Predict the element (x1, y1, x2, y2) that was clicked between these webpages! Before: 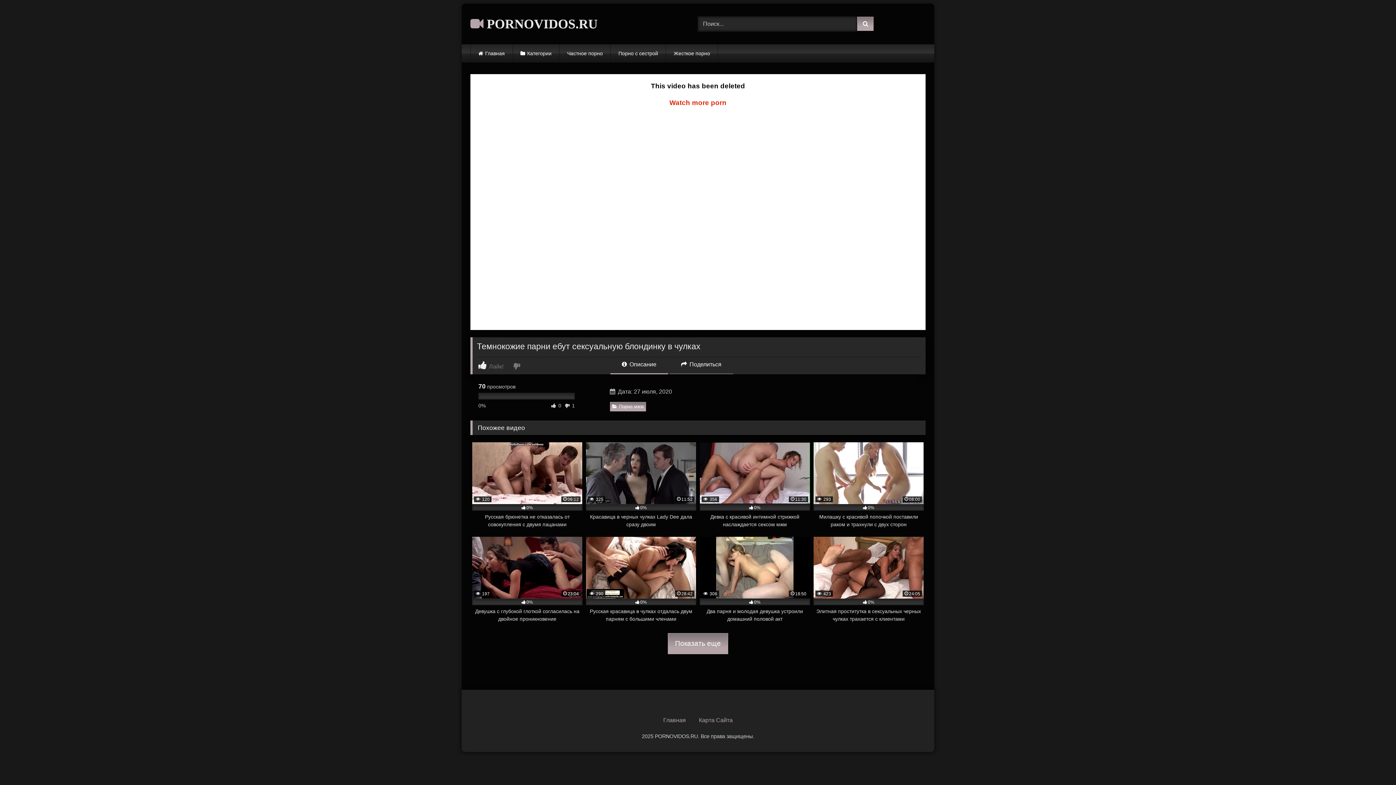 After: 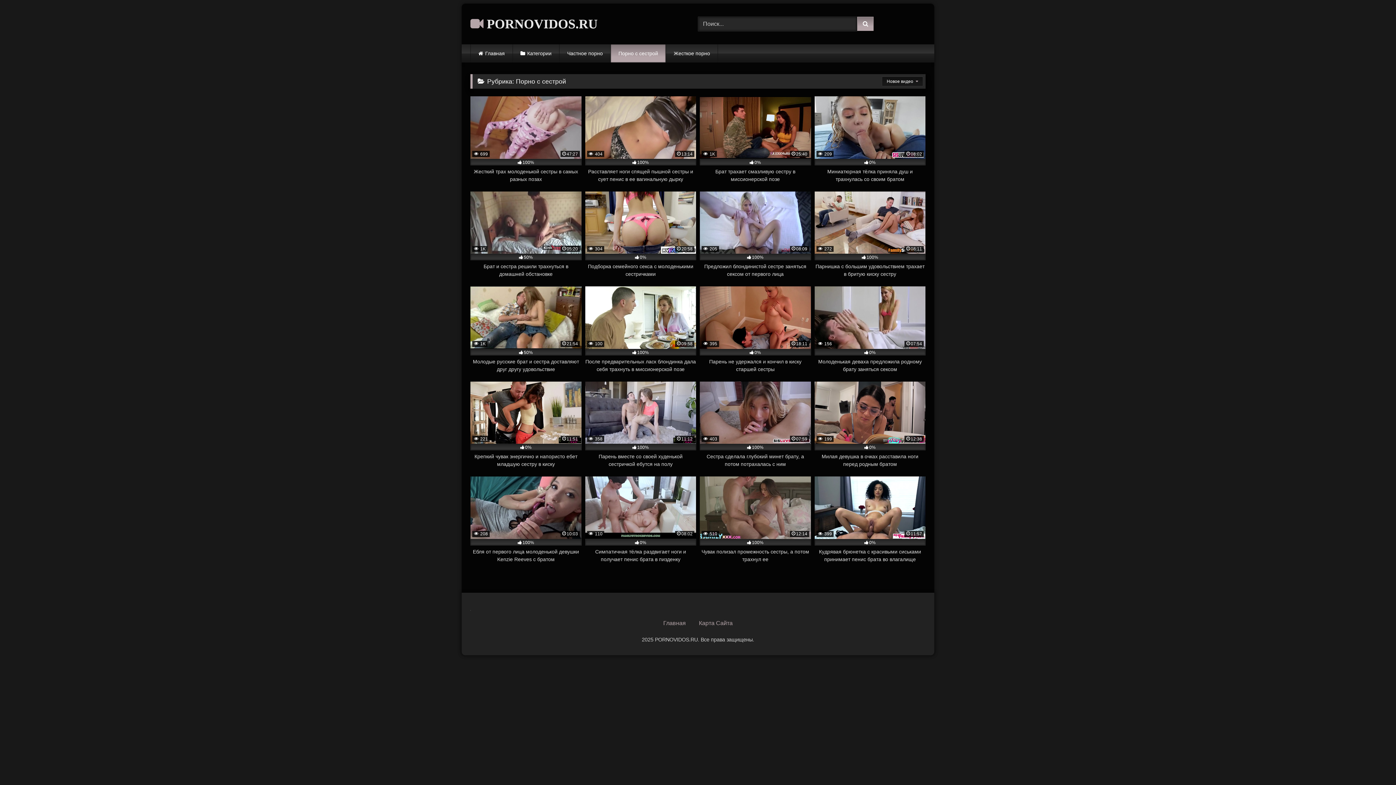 Action: bbox: (610, 44, 665, 62) label: Порно с сестрой